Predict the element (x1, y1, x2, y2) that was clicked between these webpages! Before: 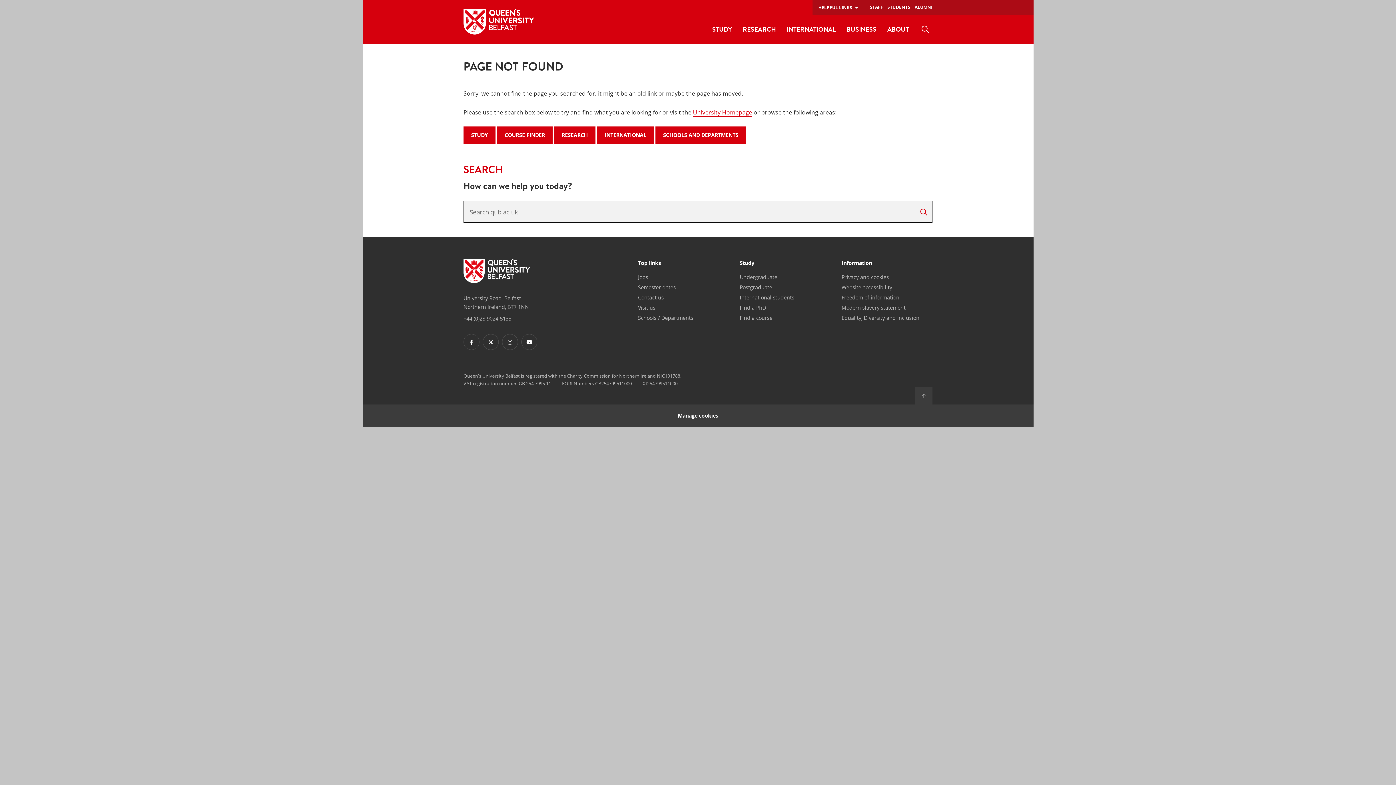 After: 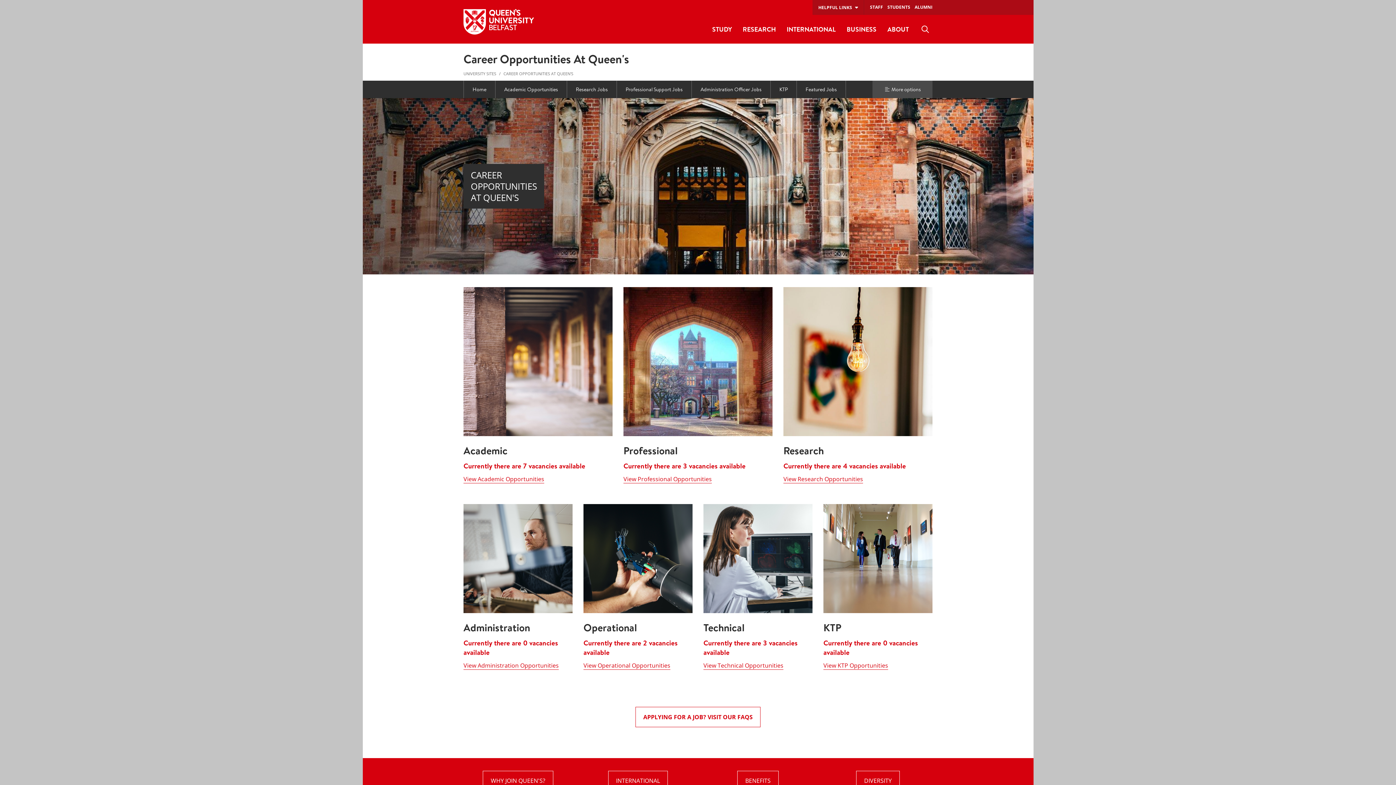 Action: label: Jobs bbox: (638, 273, 648, 281)